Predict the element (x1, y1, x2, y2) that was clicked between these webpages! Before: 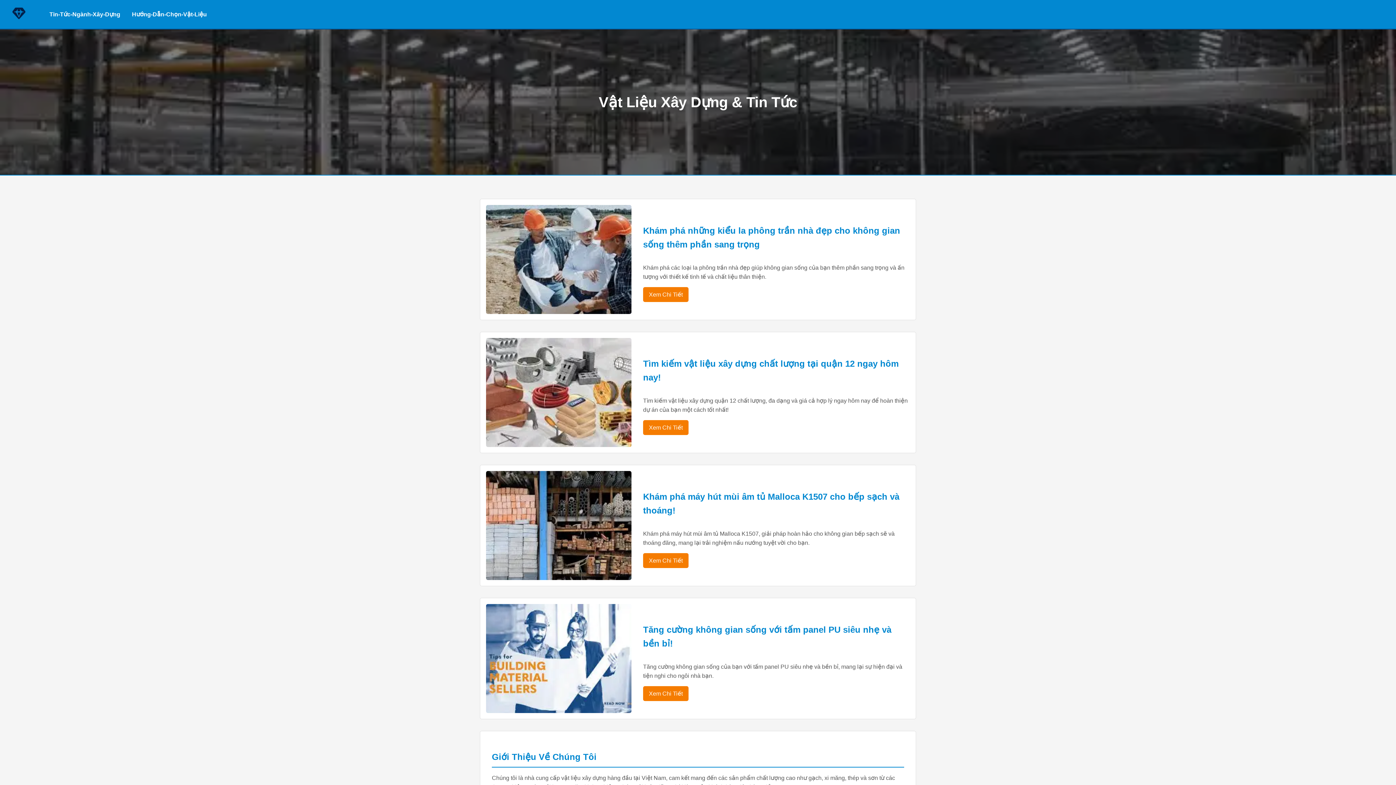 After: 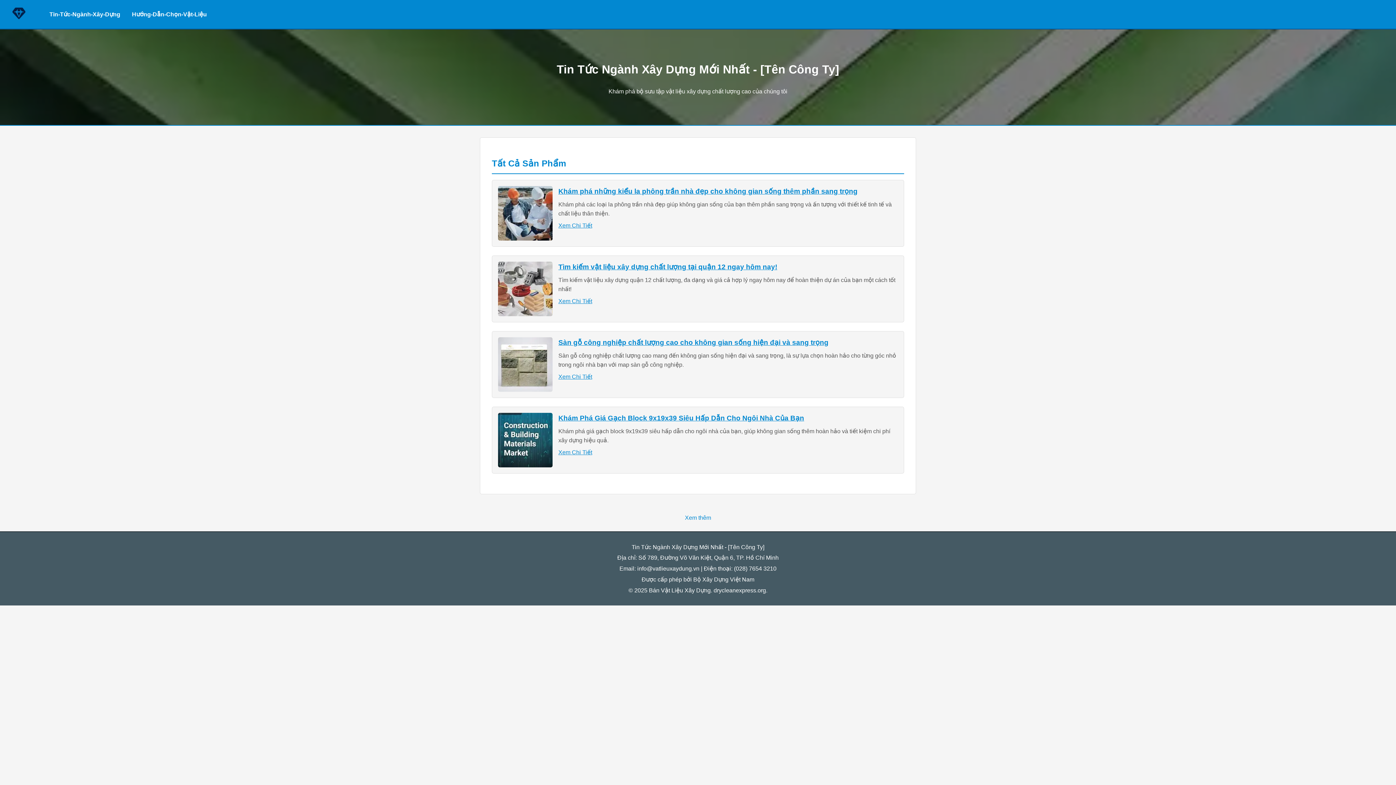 Action: bbox: (49, 9, 120, 18) label: Tin-Tức-Ngành-Xây-Dựng